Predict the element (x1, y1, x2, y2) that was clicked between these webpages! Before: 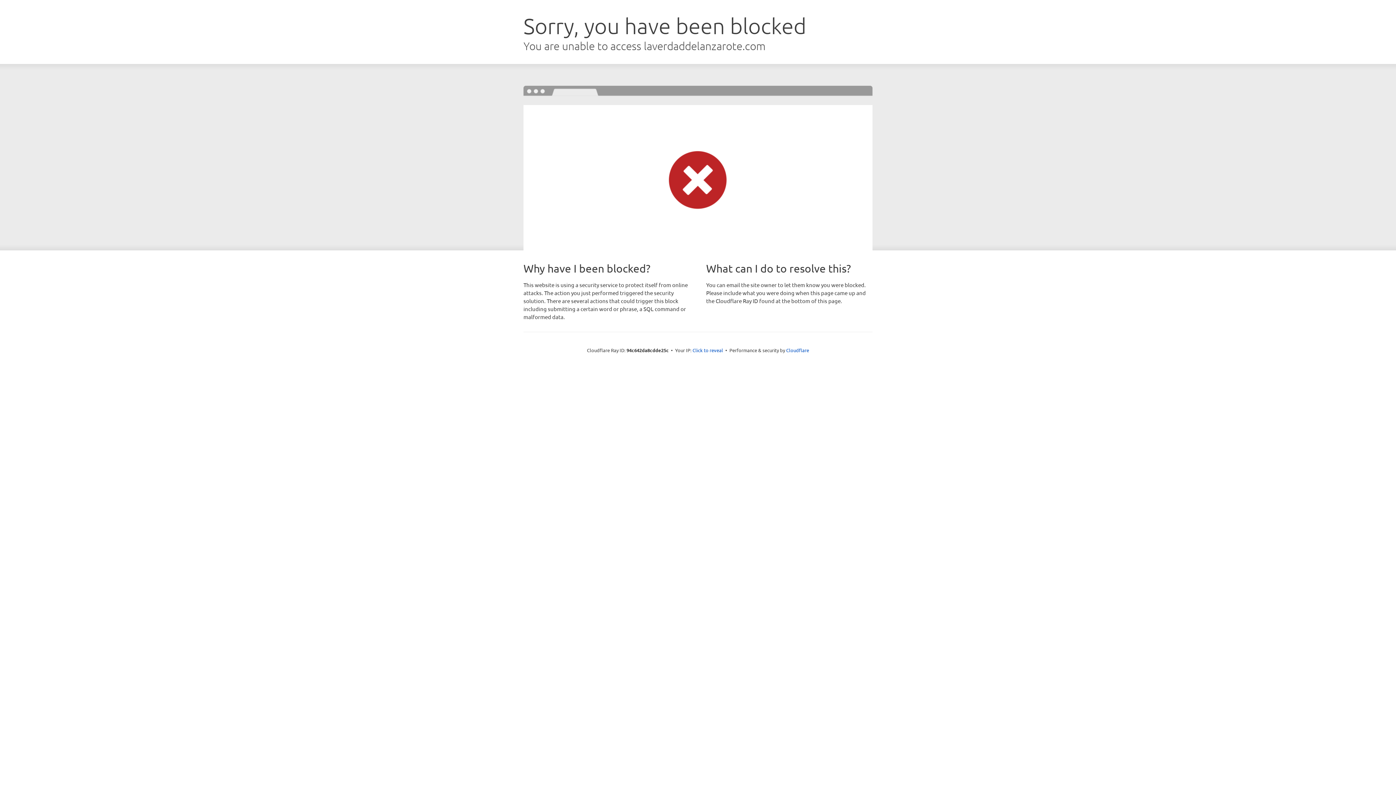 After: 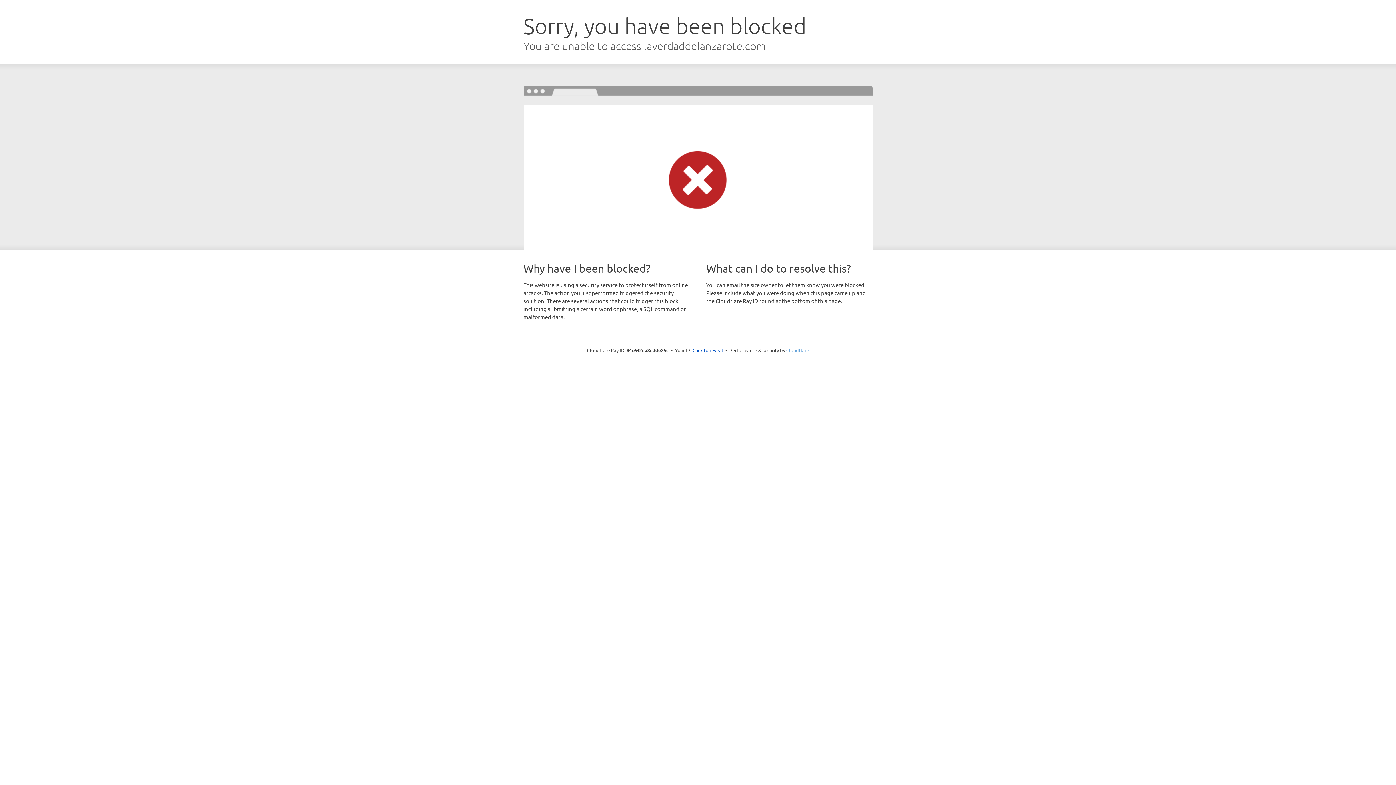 Action: label: Cloudflare bbox: (786, 347, 809, 353)